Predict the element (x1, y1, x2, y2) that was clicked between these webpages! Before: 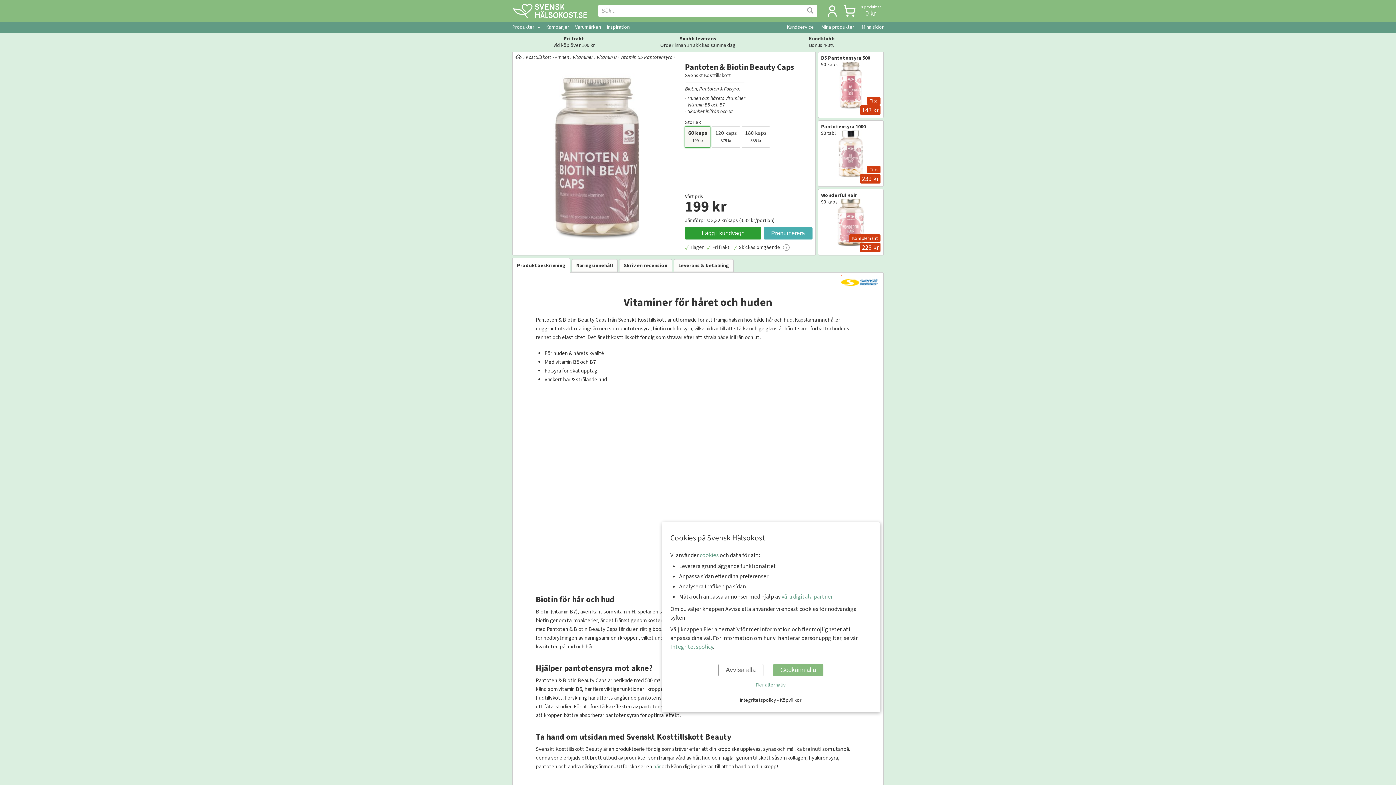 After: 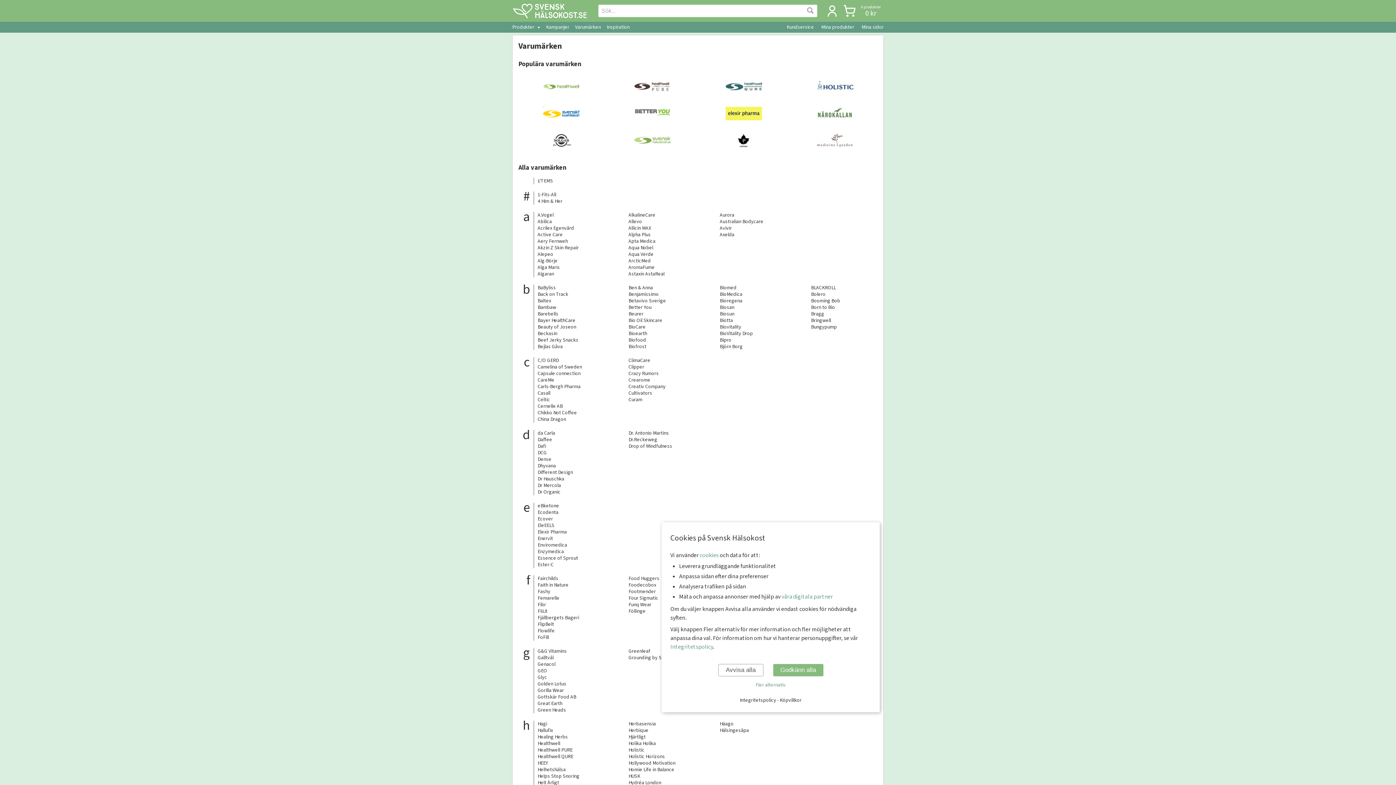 Action: bbox: (575, 21, 601, 32) label: Varumärken